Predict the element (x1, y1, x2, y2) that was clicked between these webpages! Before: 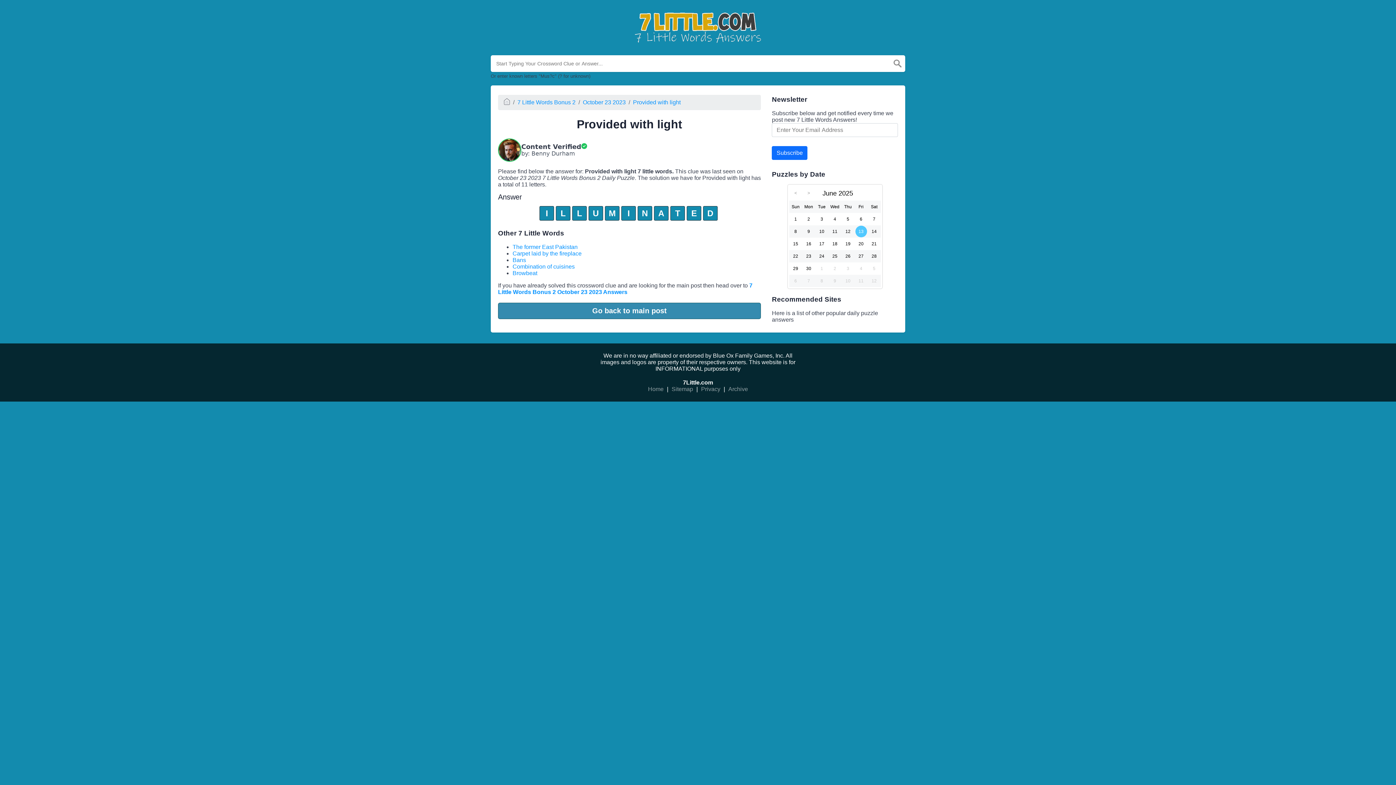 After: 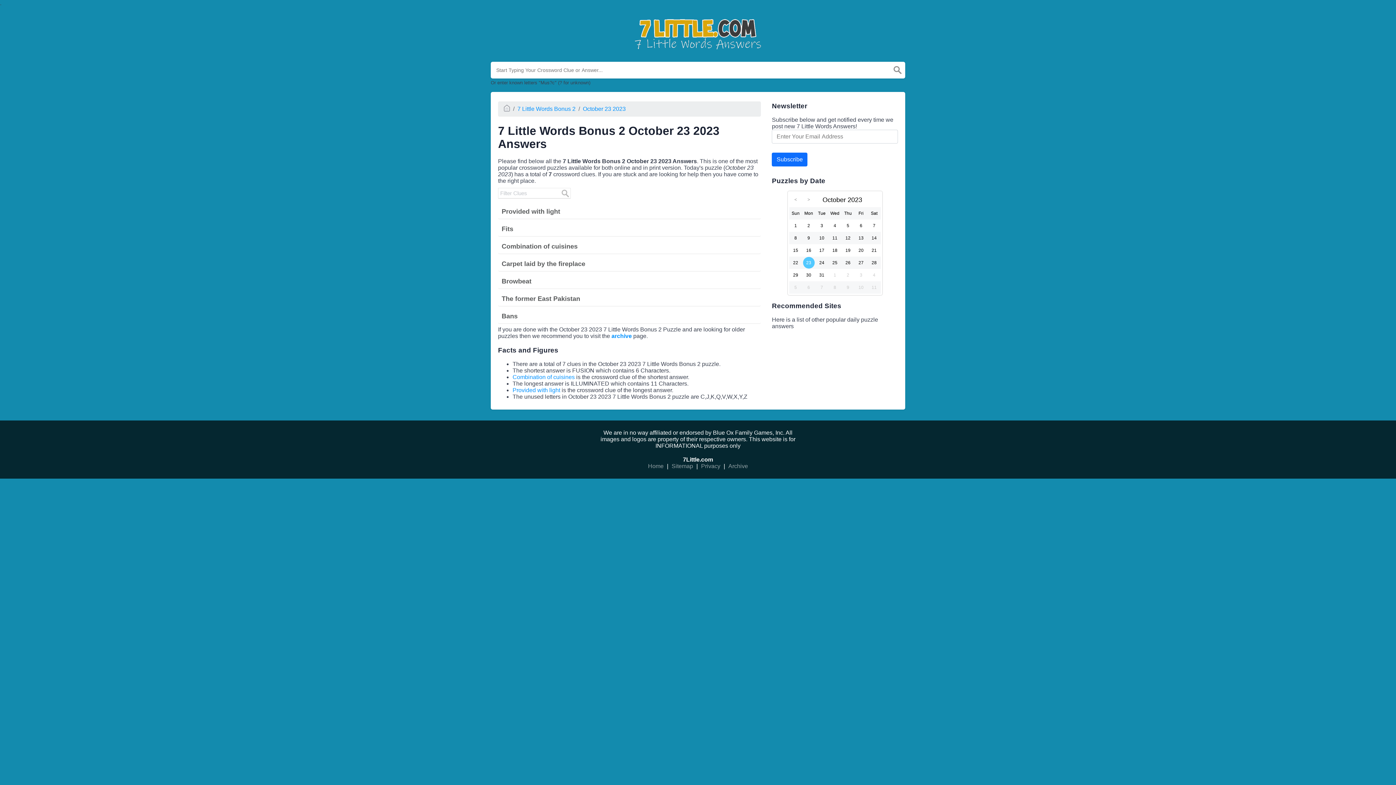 Action: label: October 23 2023 bbox: (583, 99, 625, 105)